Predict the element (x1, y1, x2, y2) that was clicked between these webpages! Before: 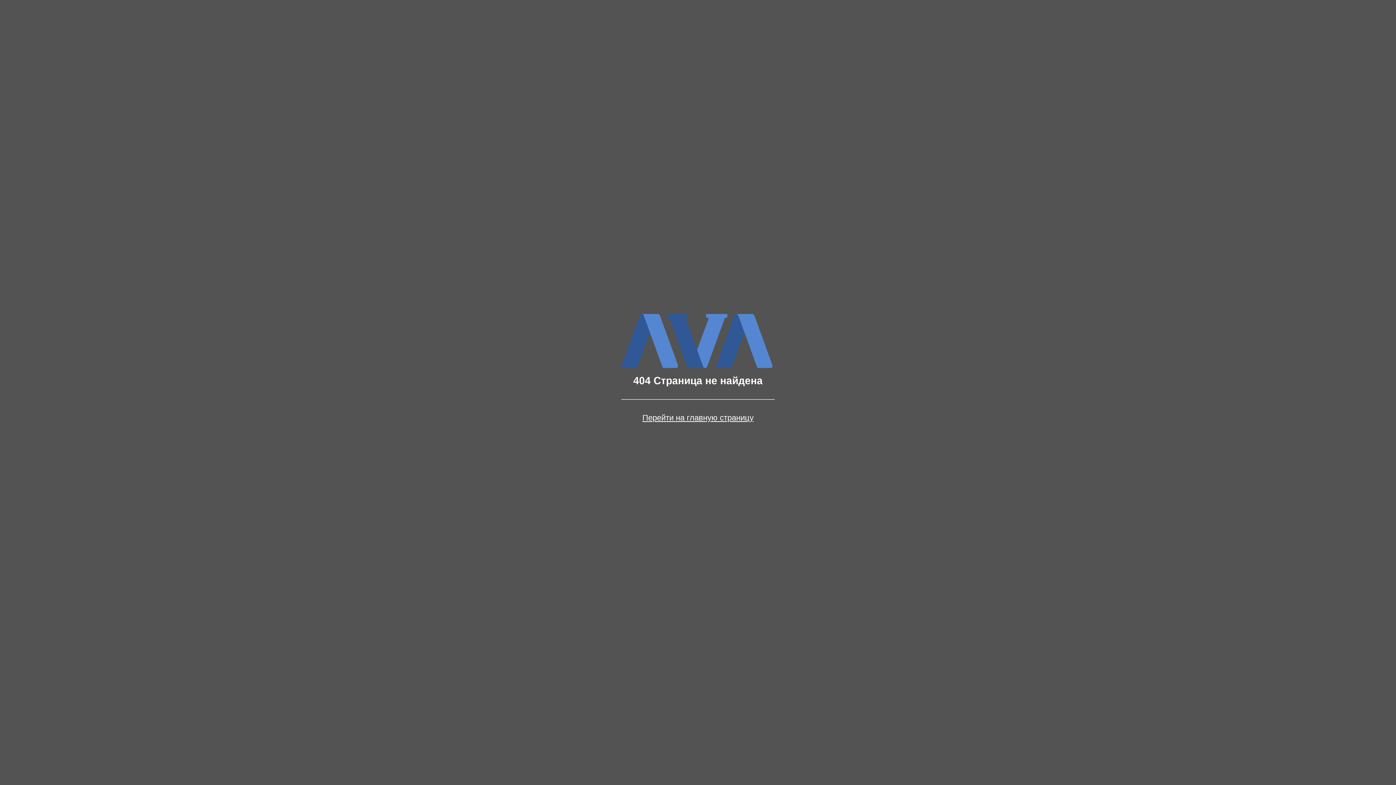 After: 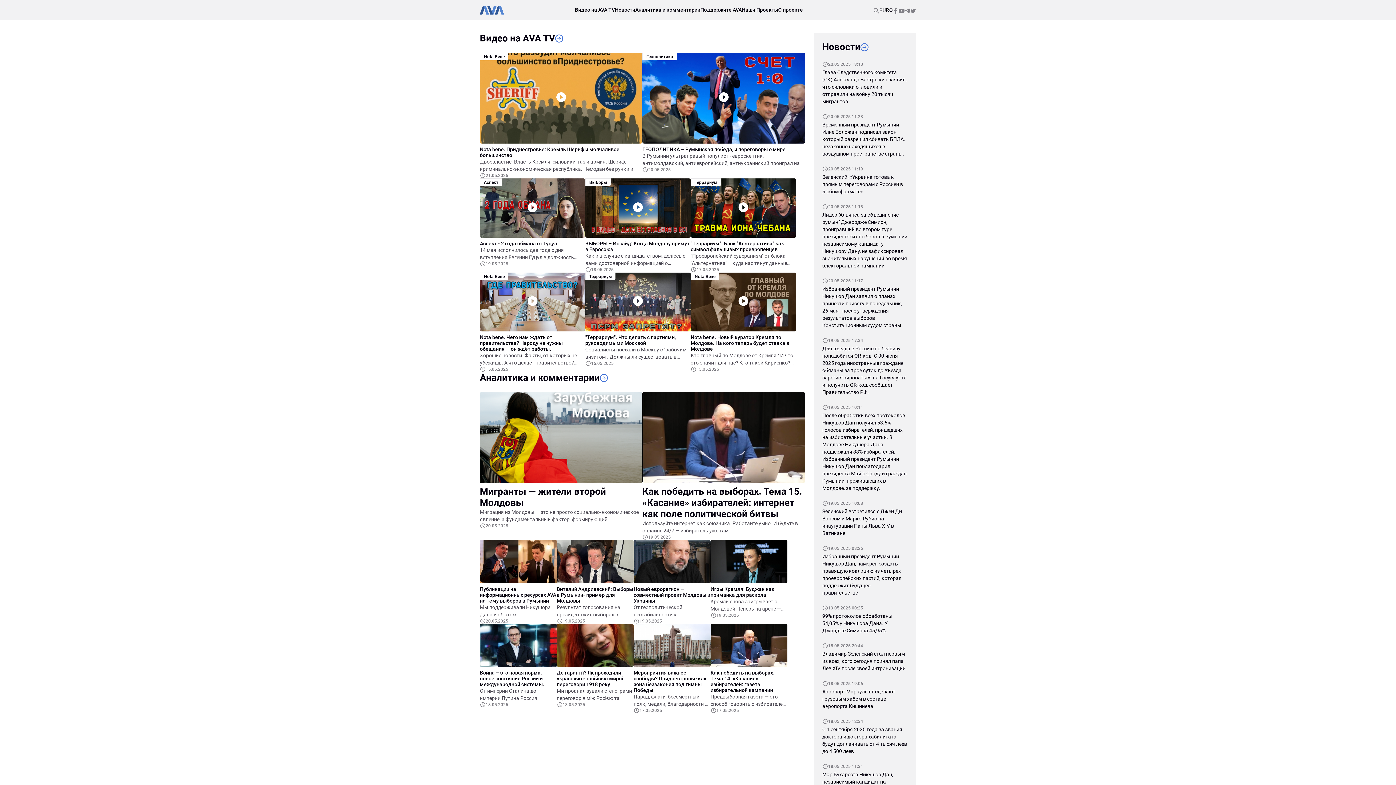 Action: label: Перейти на главную страницу bbox: (642, 414, 753, 421)